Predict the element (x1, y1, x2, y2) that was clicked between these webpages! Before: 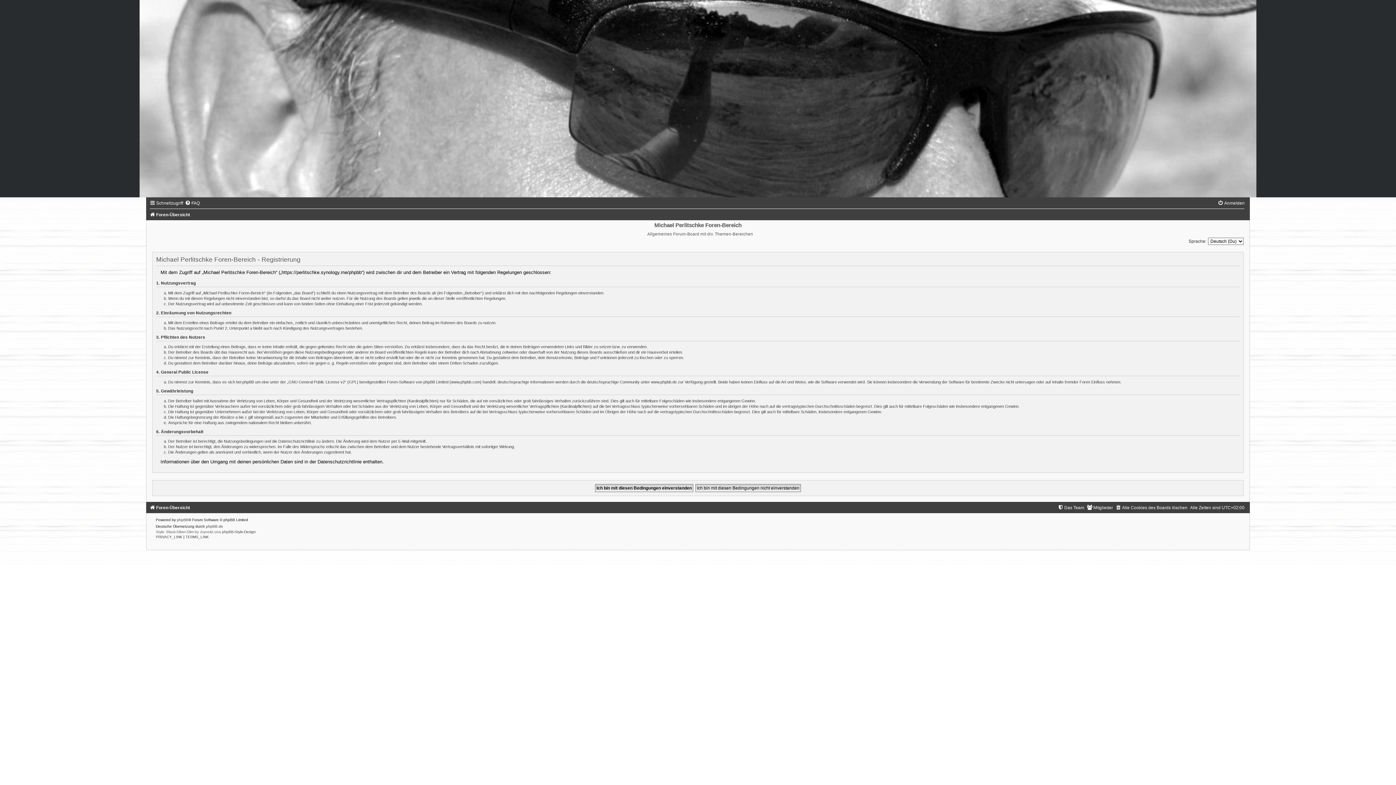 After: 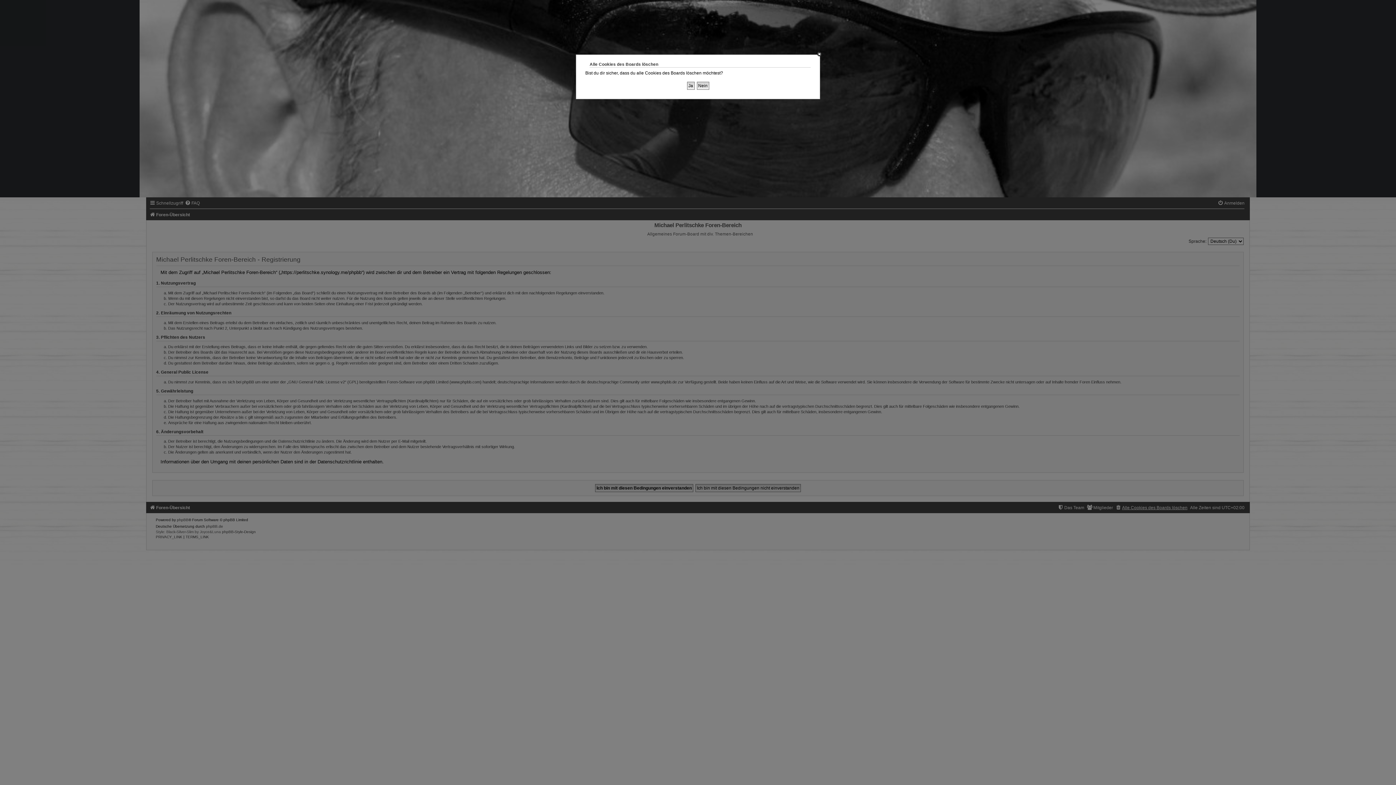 Action: label: Alle Cookies des Boards löschen bbox: (1115, 505, 1187, 510)